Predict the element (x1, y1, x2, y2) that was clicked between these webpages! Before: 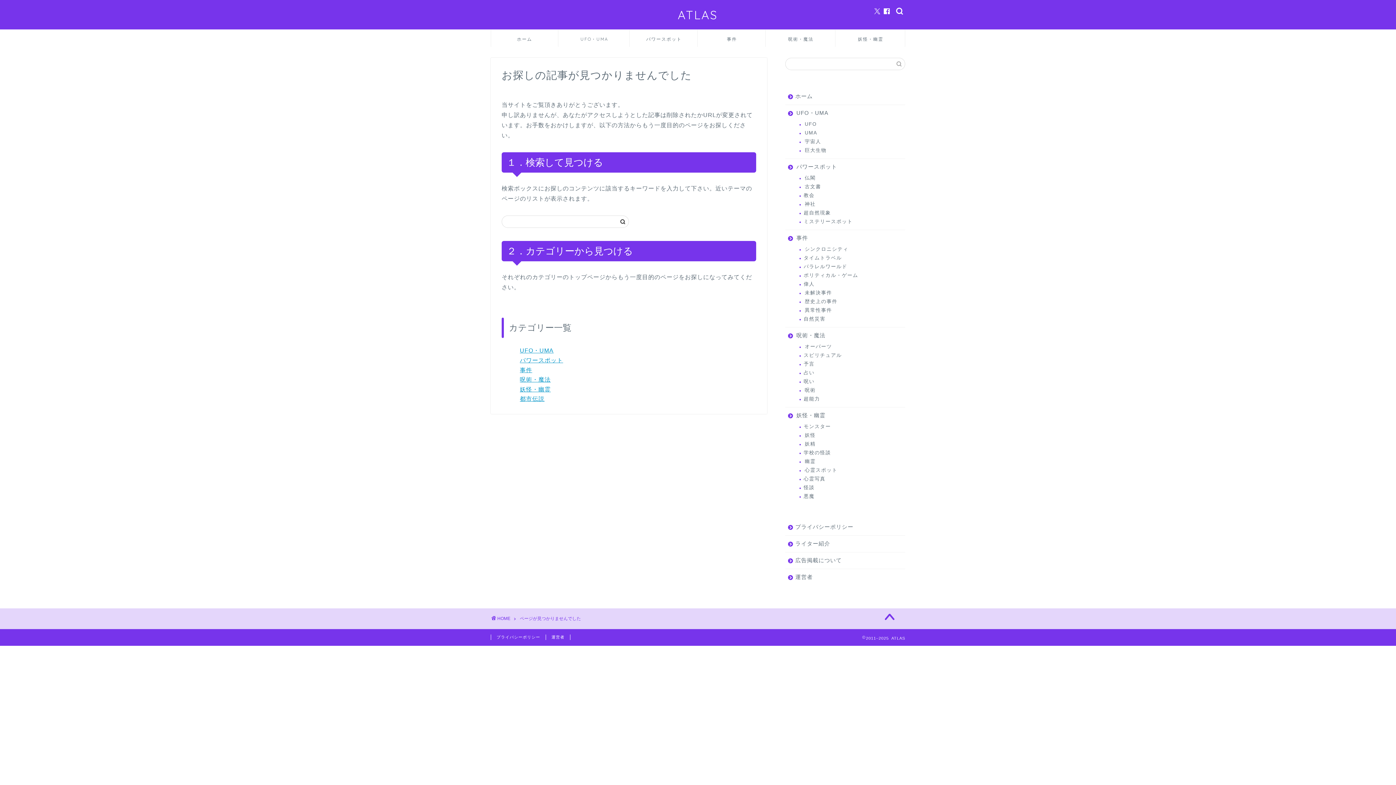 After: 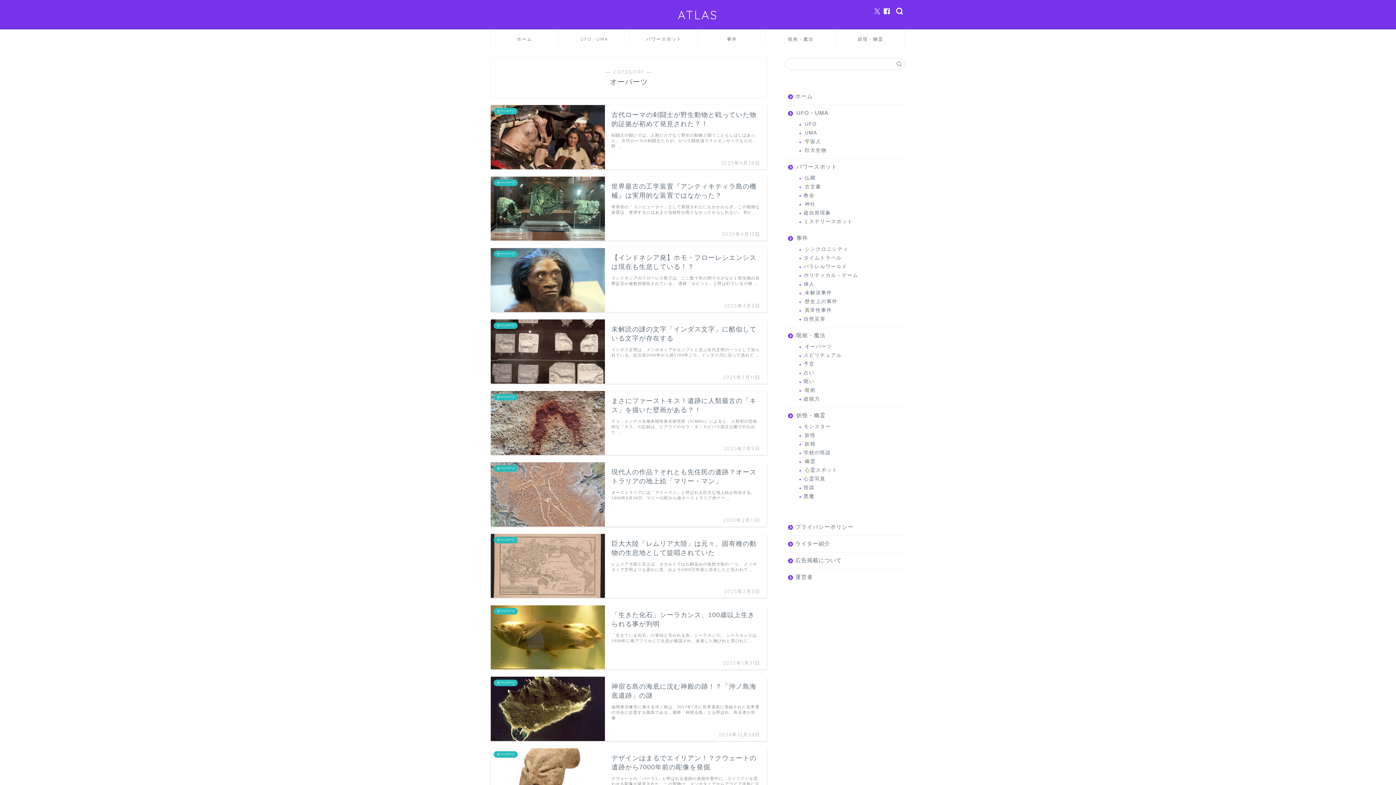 Action: bbox: (794, 342, 904, 351) label: オーパーツ